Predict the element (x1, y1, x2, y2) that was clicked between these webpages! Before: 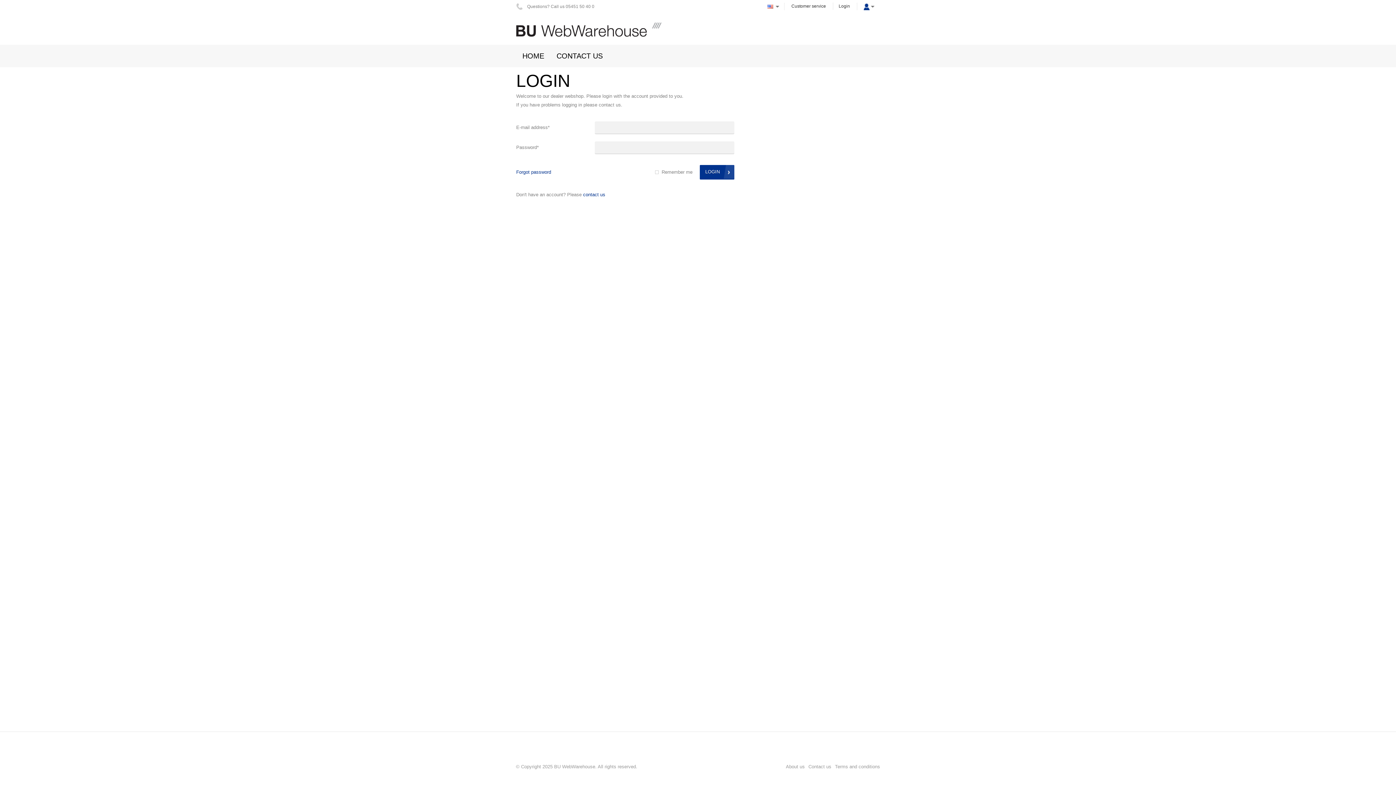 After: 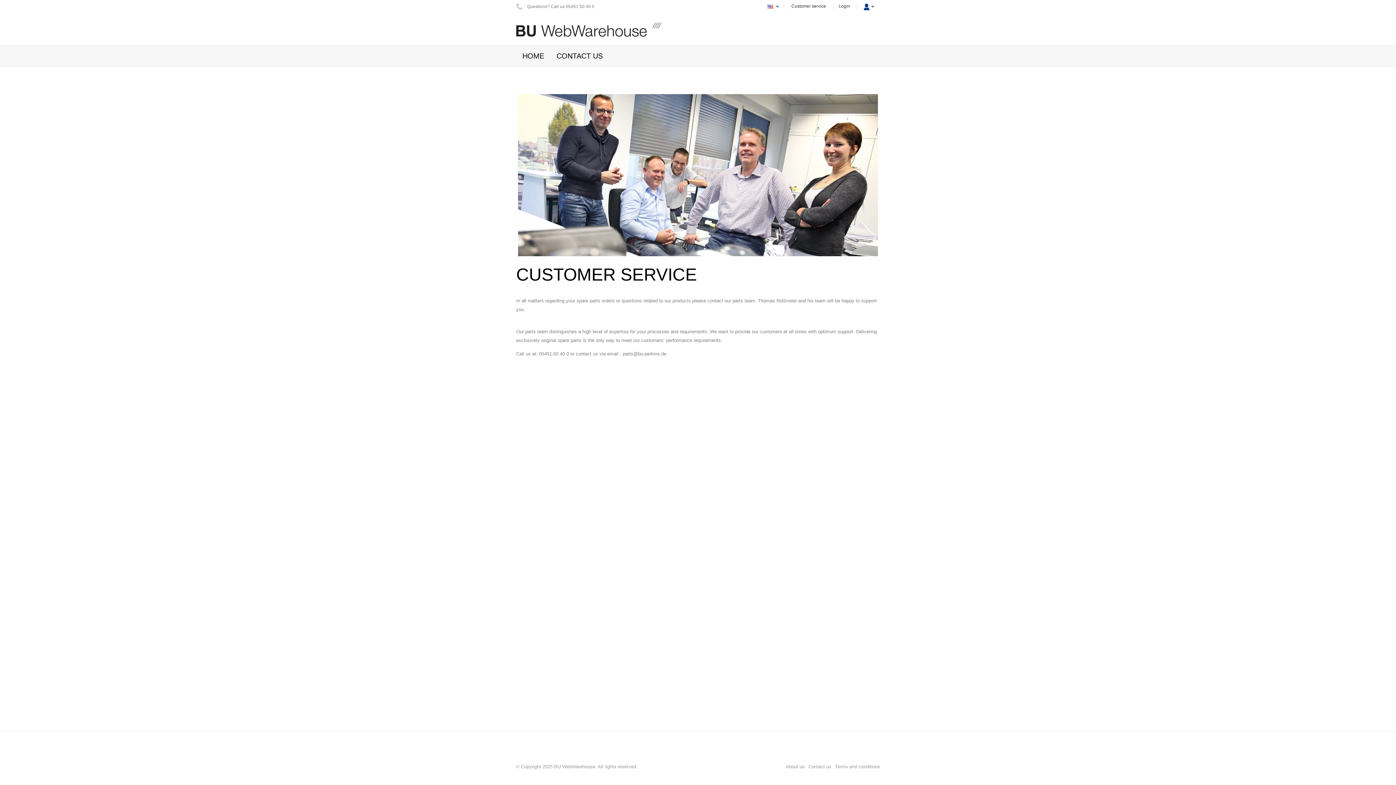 Action: bbox: (786, 2, 831, 9) label: Customer service